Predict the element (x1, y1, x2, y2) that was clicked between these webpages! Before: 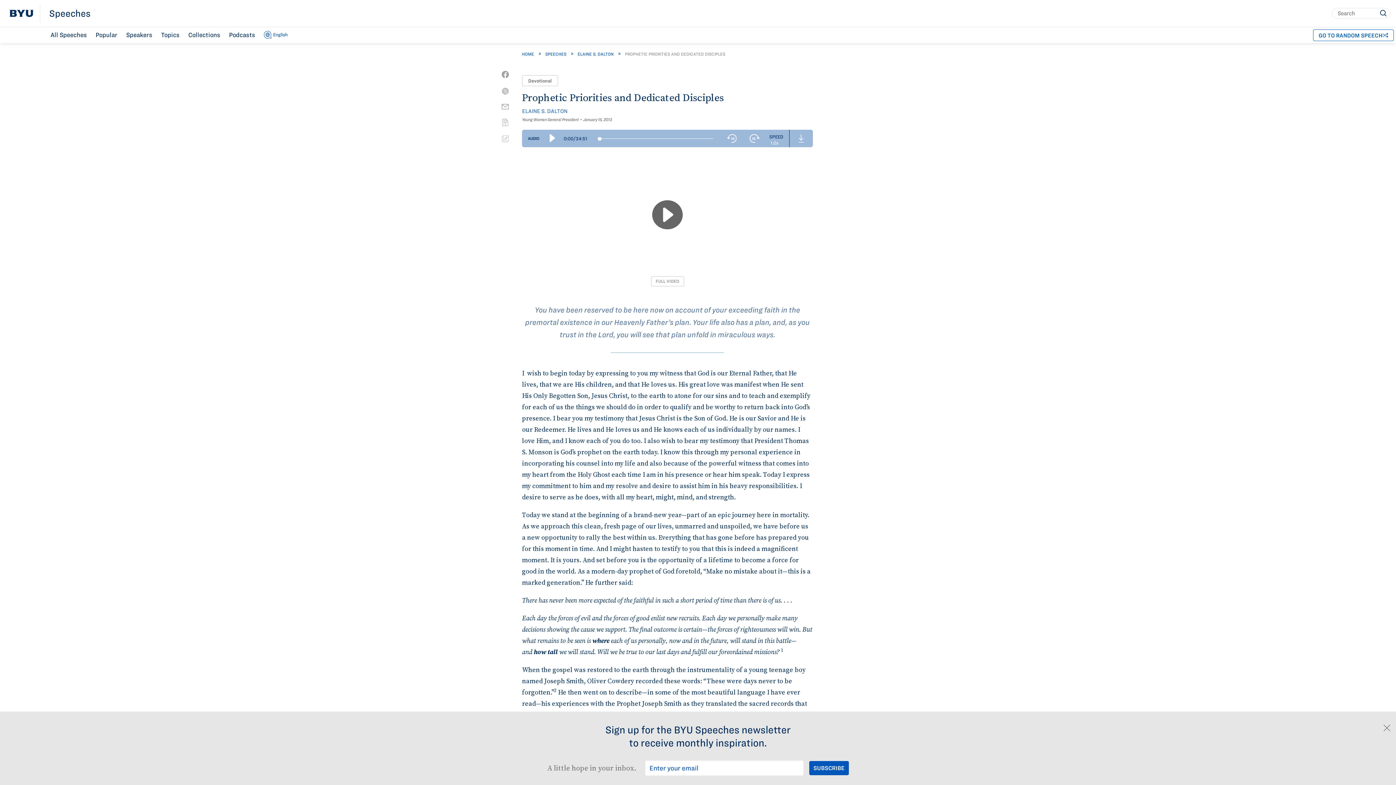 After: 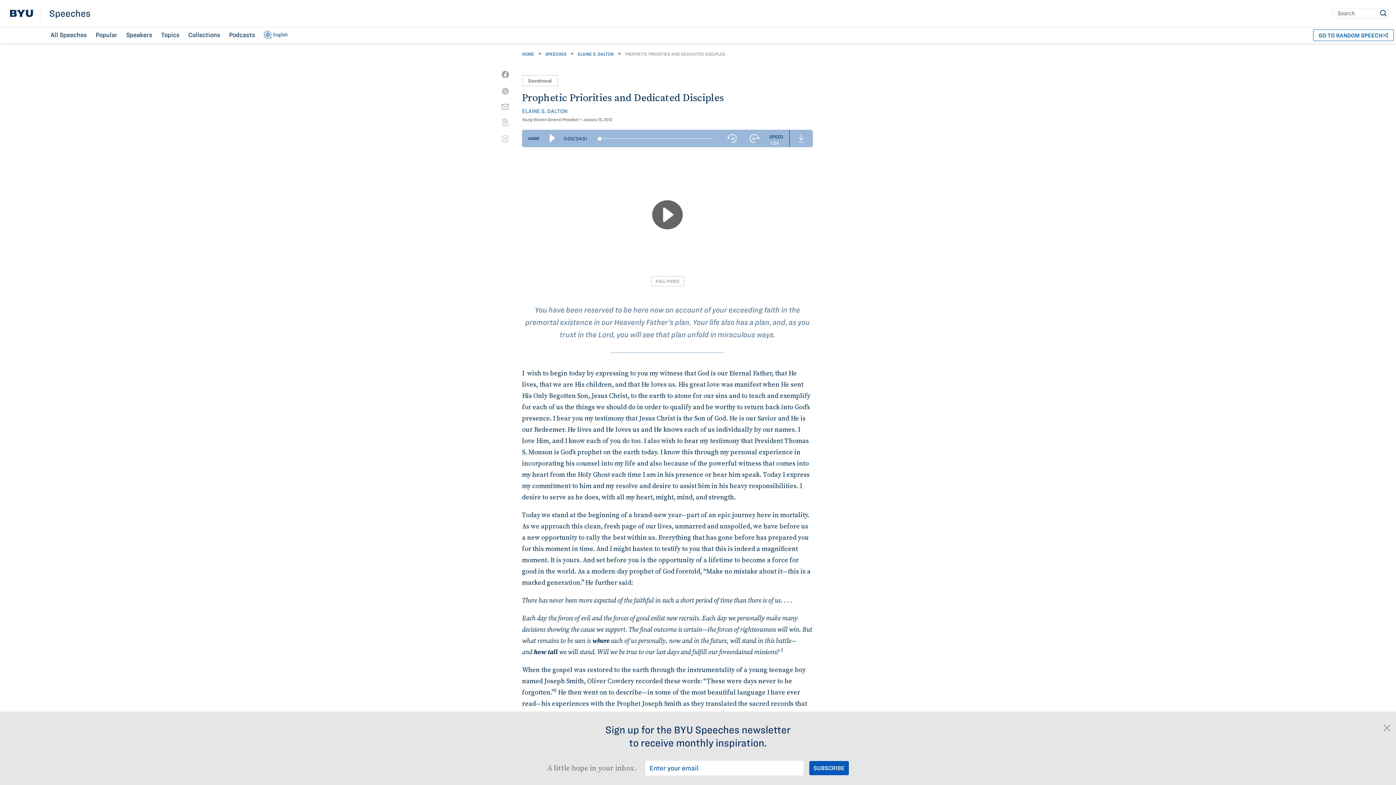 Action: bbox: (789, 129, 813, 147)